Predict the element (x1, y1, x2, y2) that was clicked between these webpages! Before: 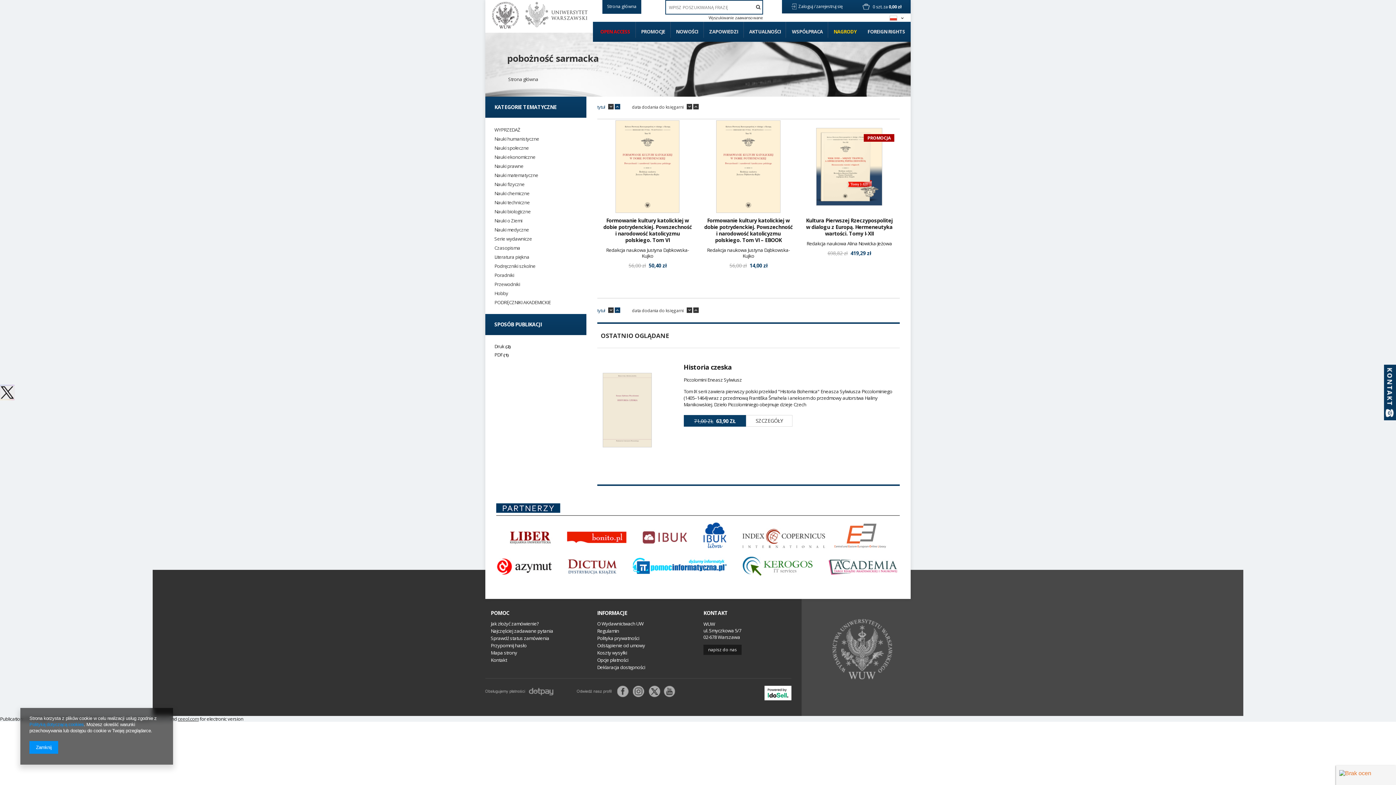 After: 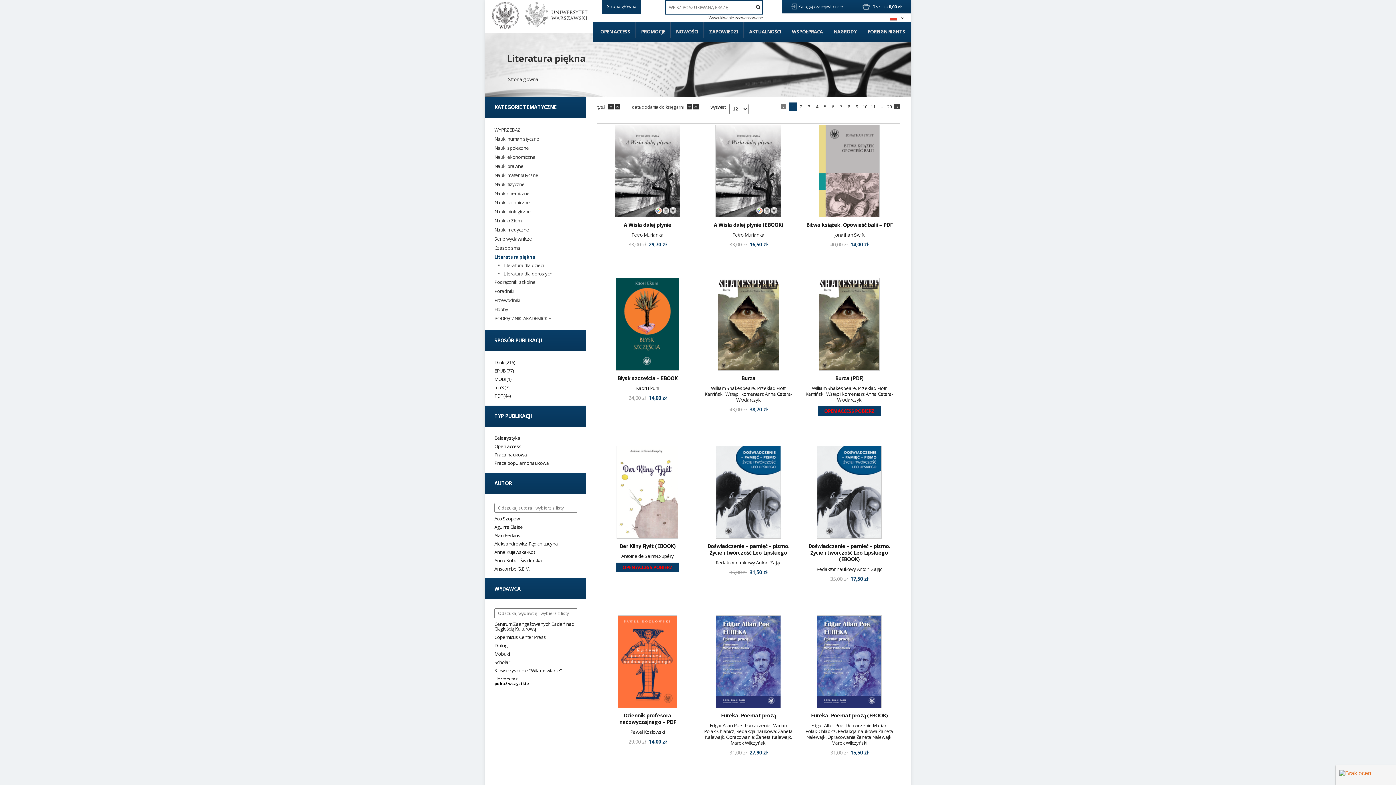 Action: label: Literatura piękna bbox: (494, 254, 529, 260)